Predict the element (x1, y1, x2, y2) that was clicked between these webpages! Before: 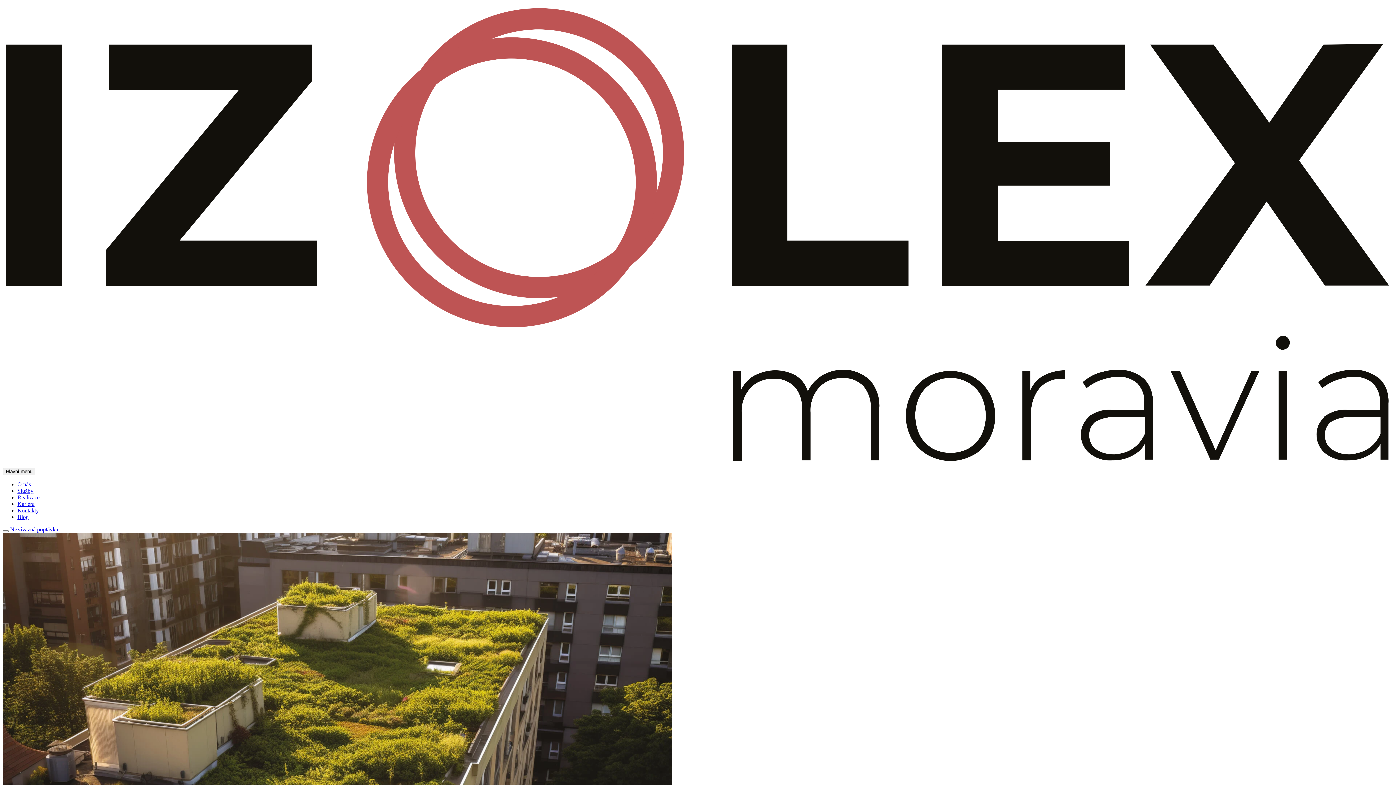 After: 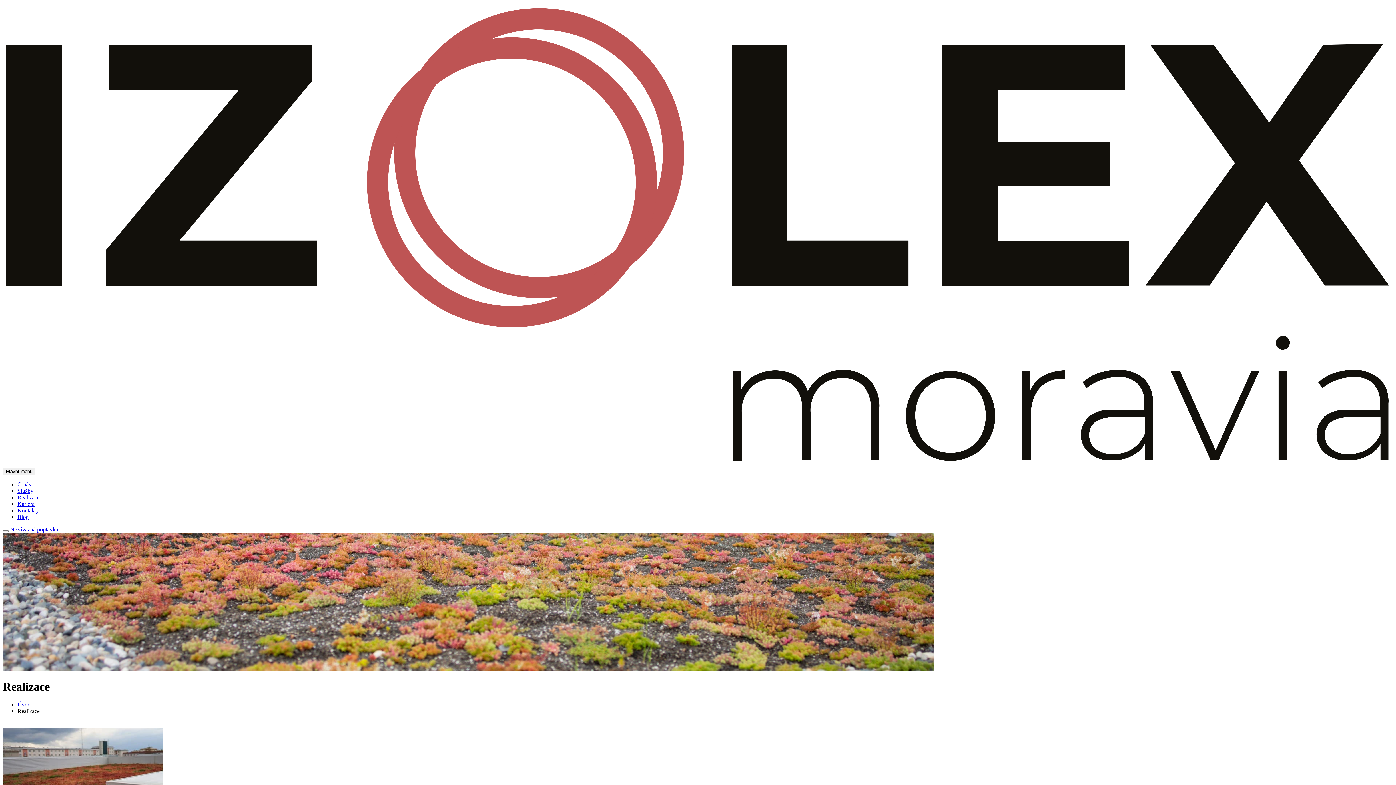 Action: bbox: (17, 494, 39, 500) label: Realizace